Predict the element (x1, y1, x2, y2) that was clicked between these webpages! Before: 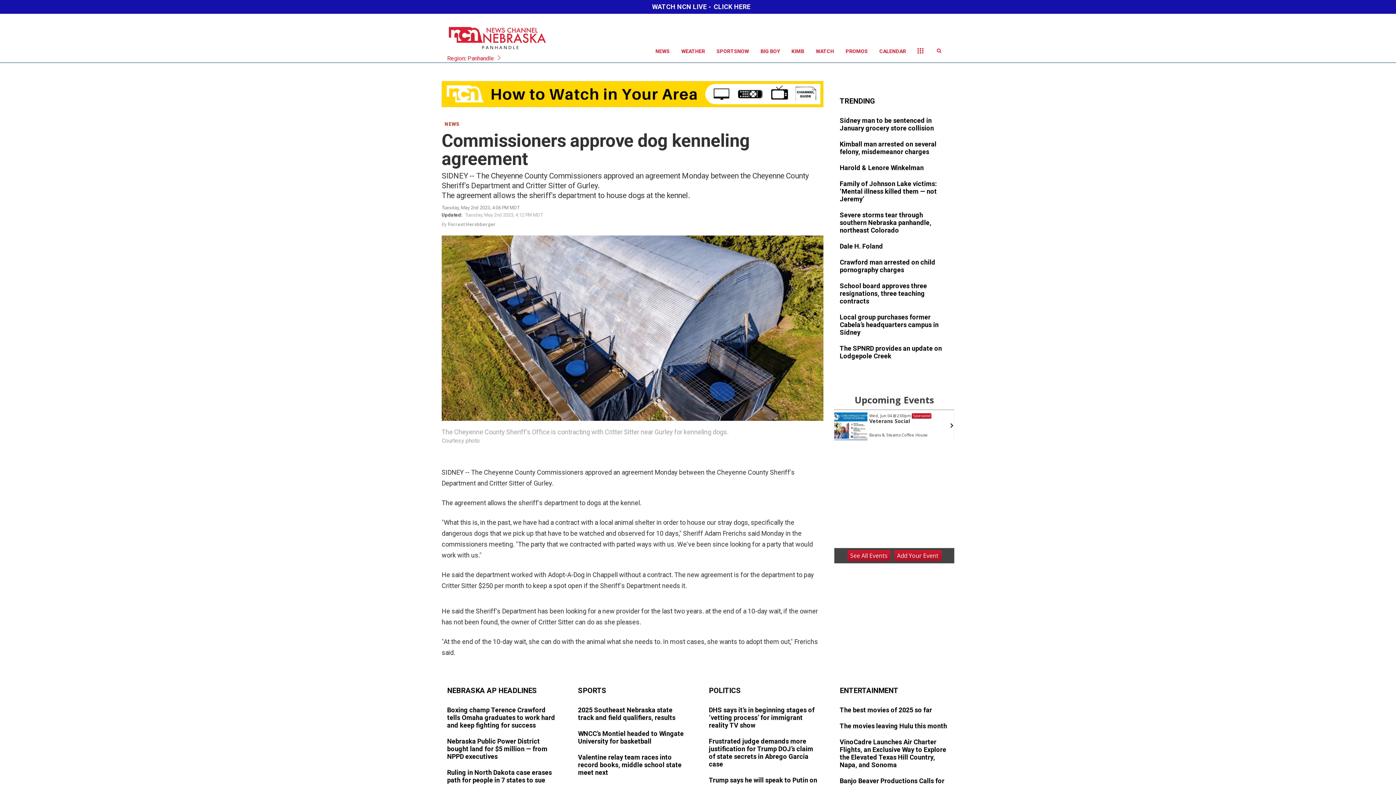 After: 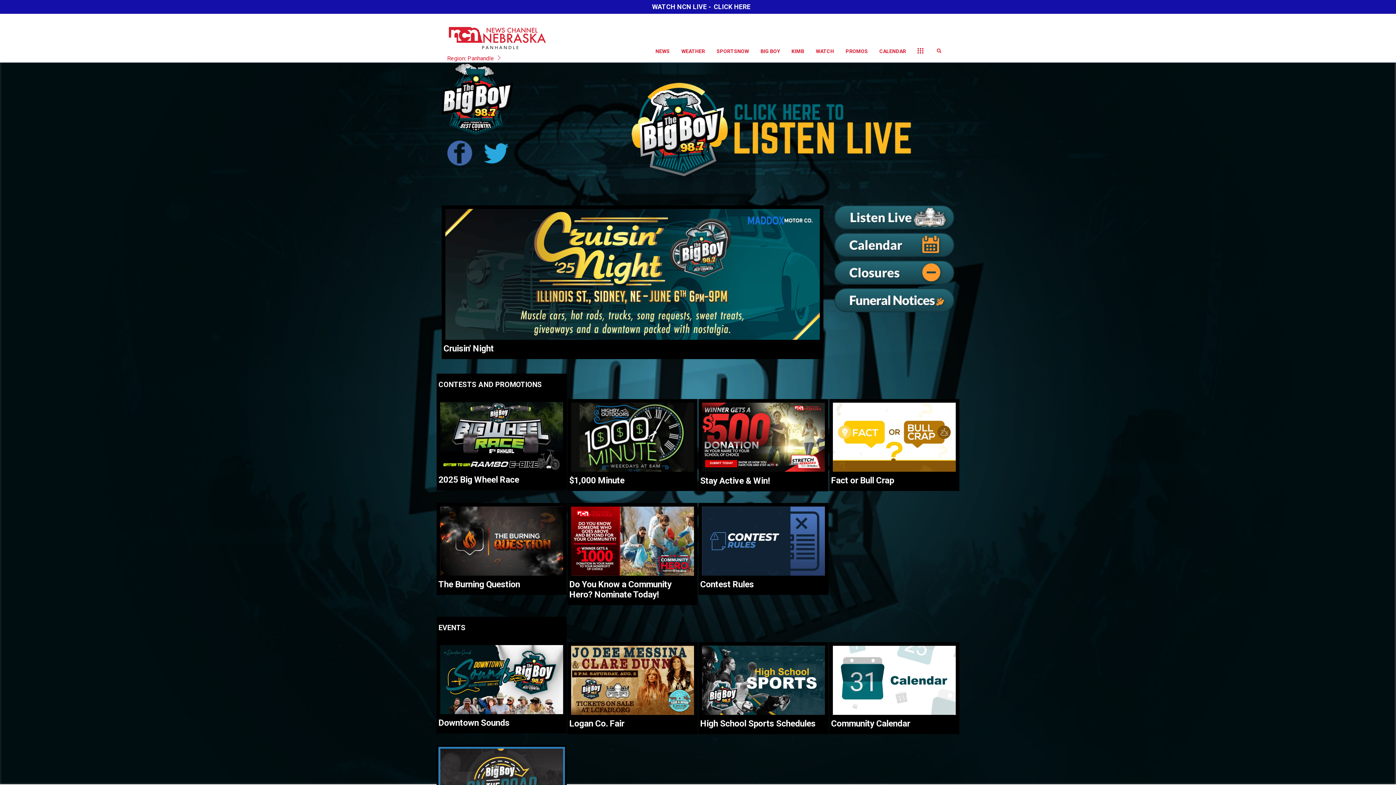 Action: bbox: (754, 40, 785, 62) label: BIG BOY